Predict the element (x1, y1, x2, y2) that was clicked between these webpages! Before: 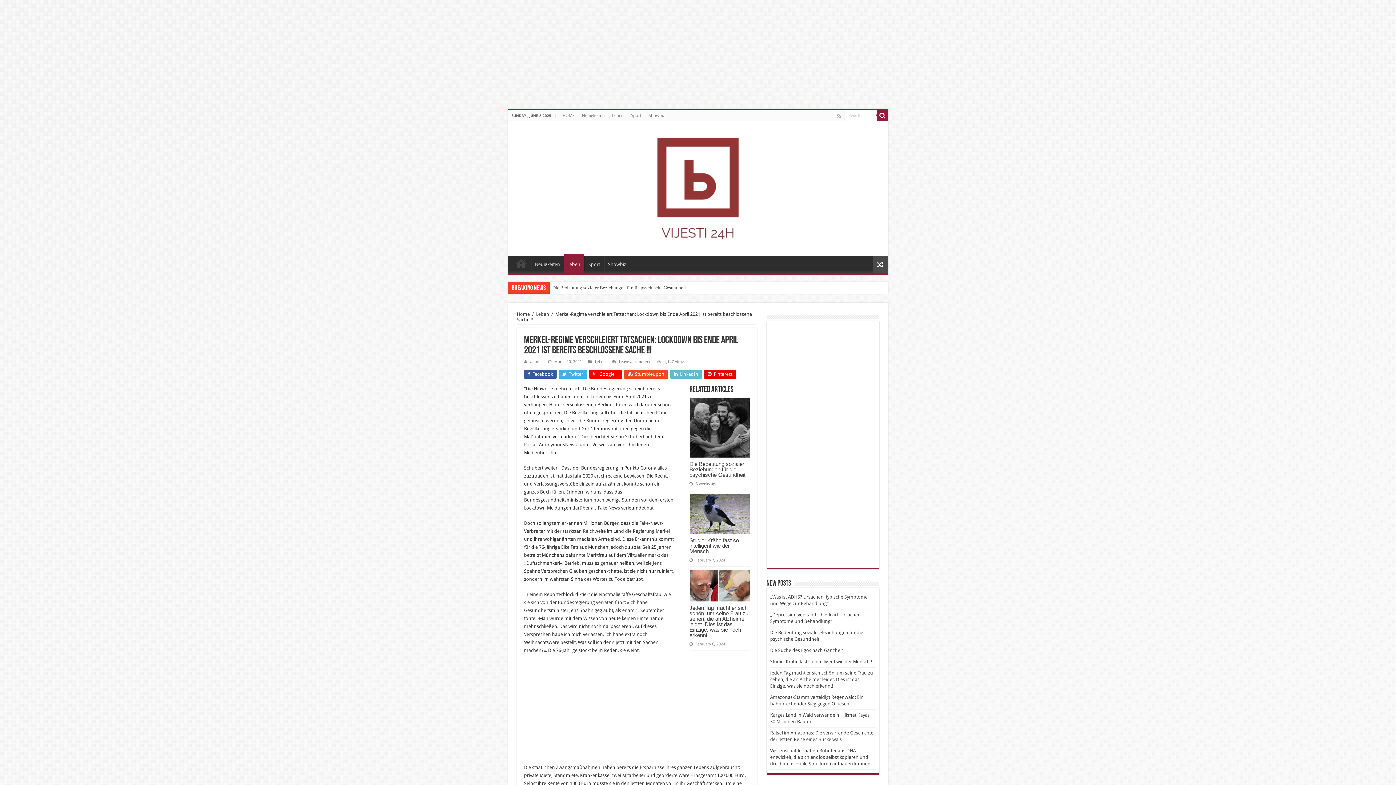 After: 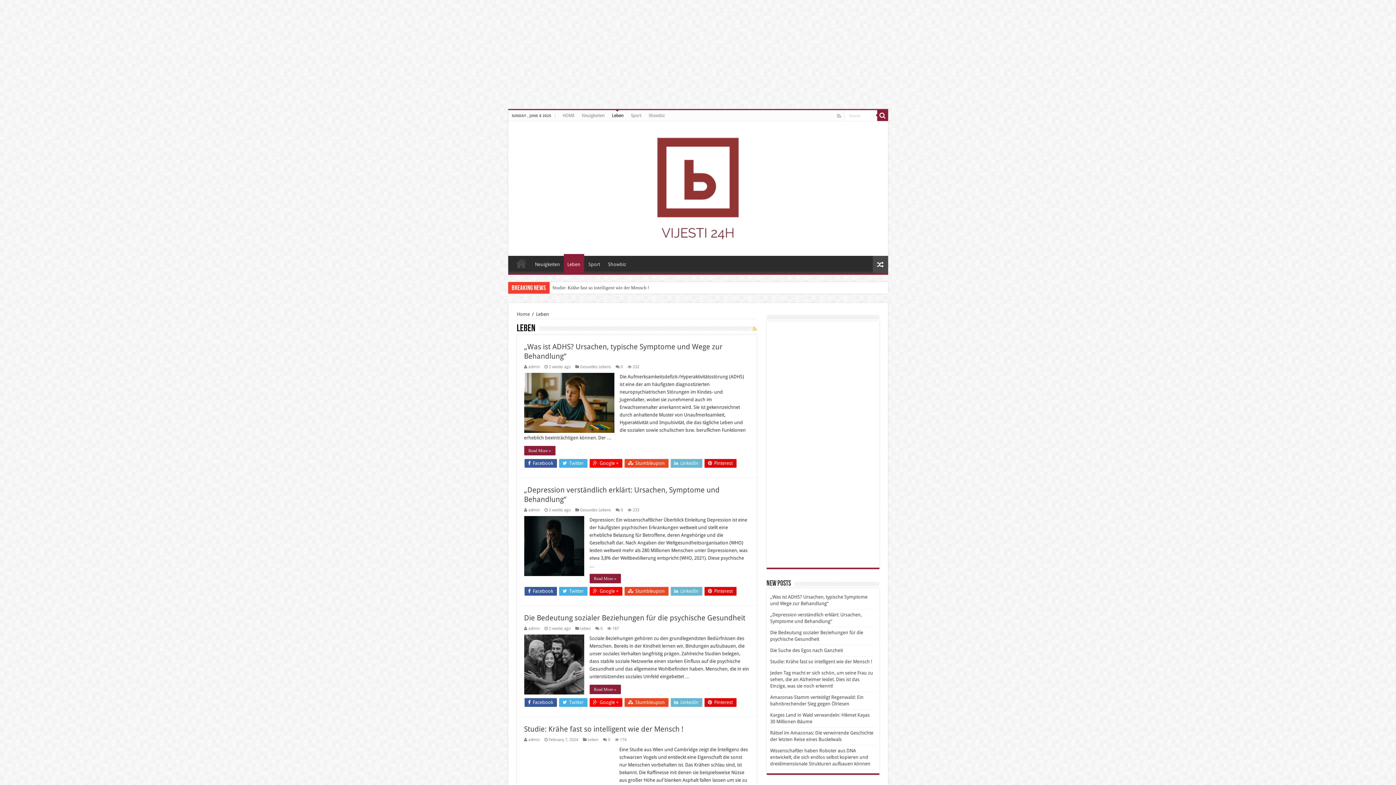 Action: bbox: (608, 110, 627, 121) label: Leben